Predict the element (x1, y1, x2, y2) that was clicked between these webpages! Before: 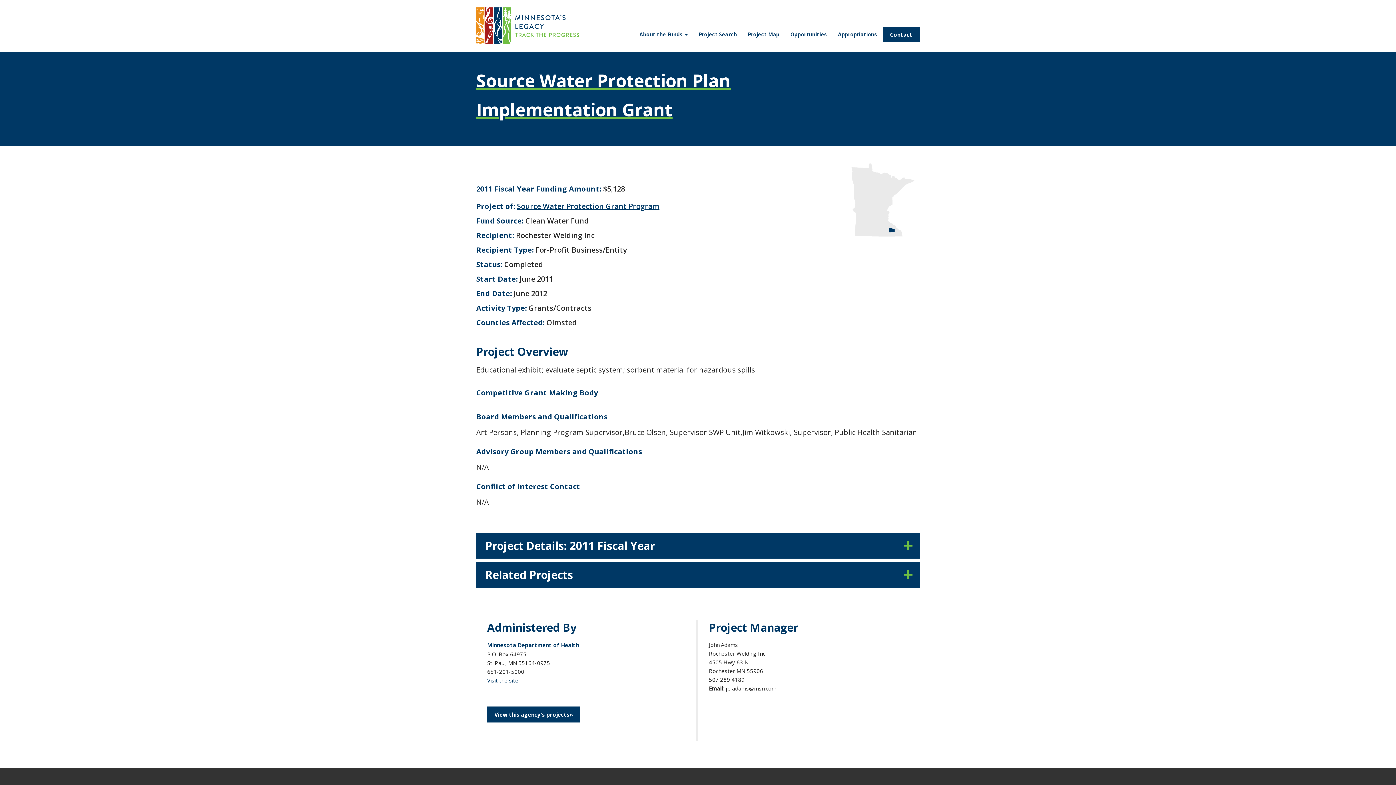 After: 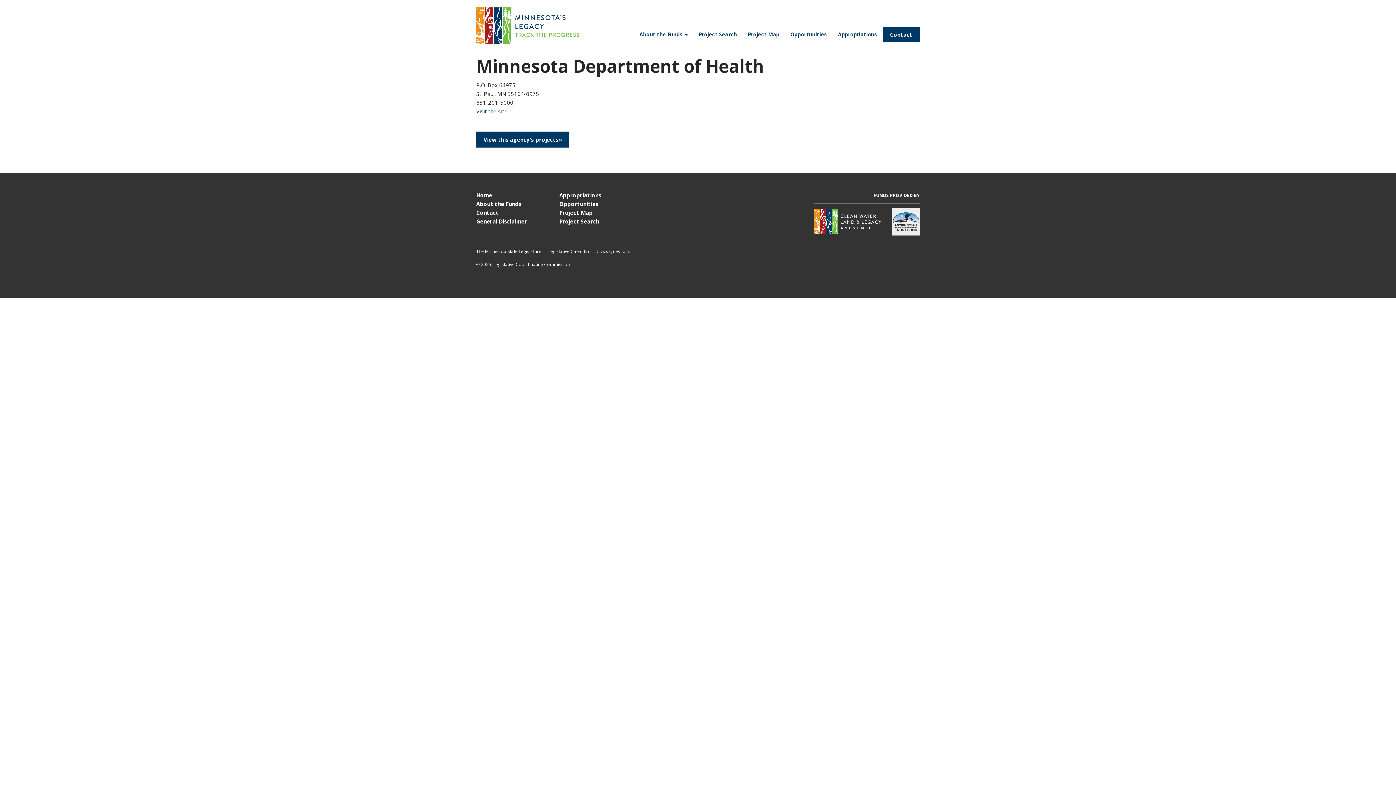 Action: label: Minnesota Department of Health bbox: (487, 641, 579, 649)